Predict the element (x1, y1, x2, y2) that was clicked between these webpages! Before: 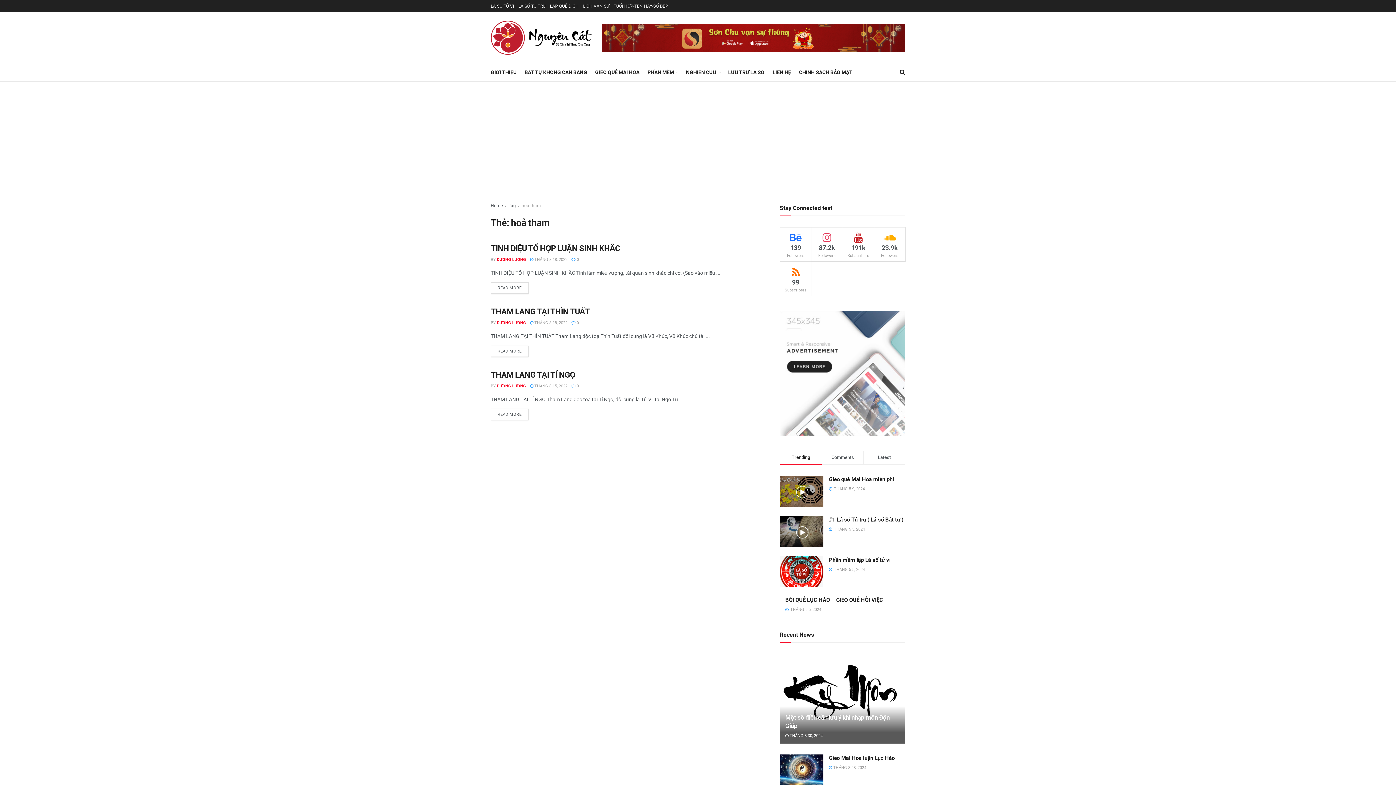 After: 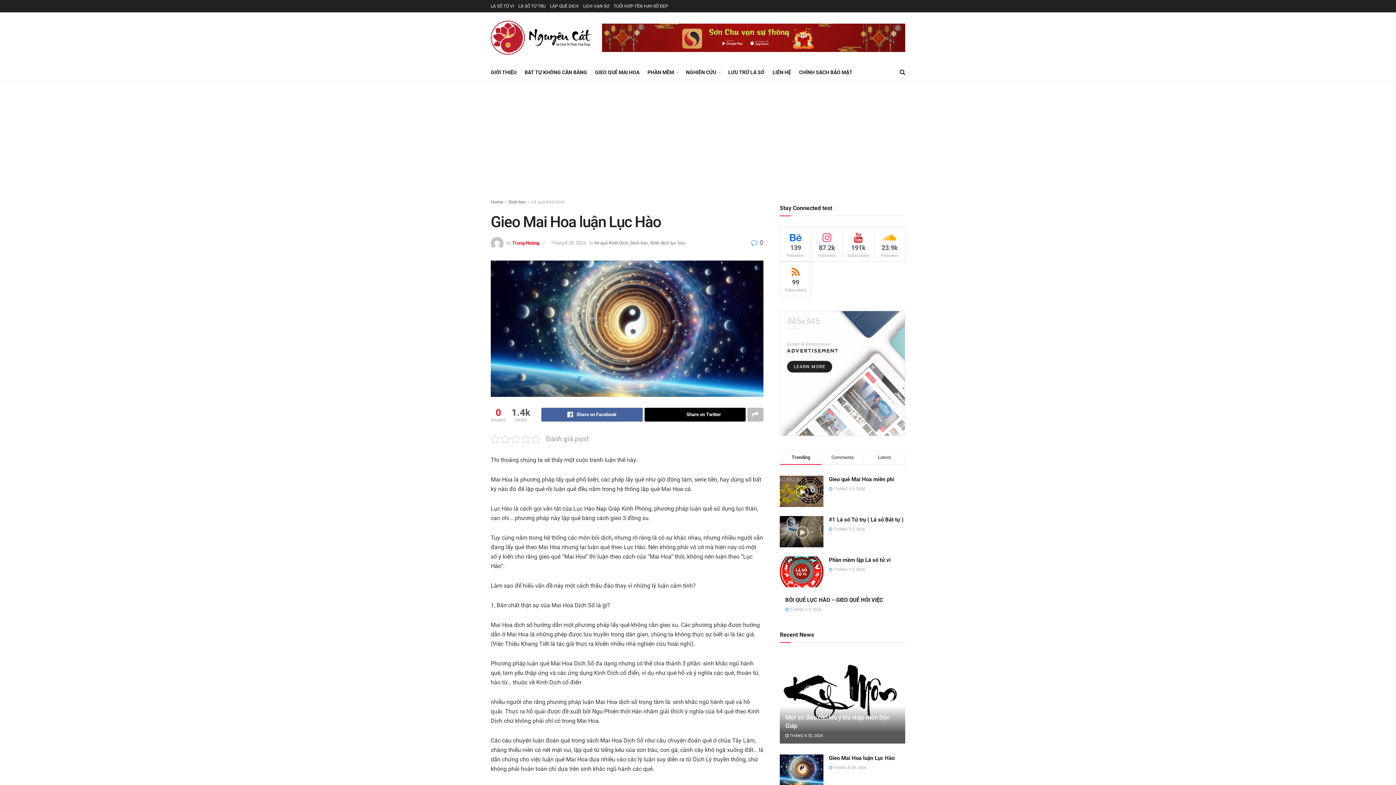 Action: label: Gieo Mai Hoa luận Lục Hào bbox: (829, 755, 894, 761)